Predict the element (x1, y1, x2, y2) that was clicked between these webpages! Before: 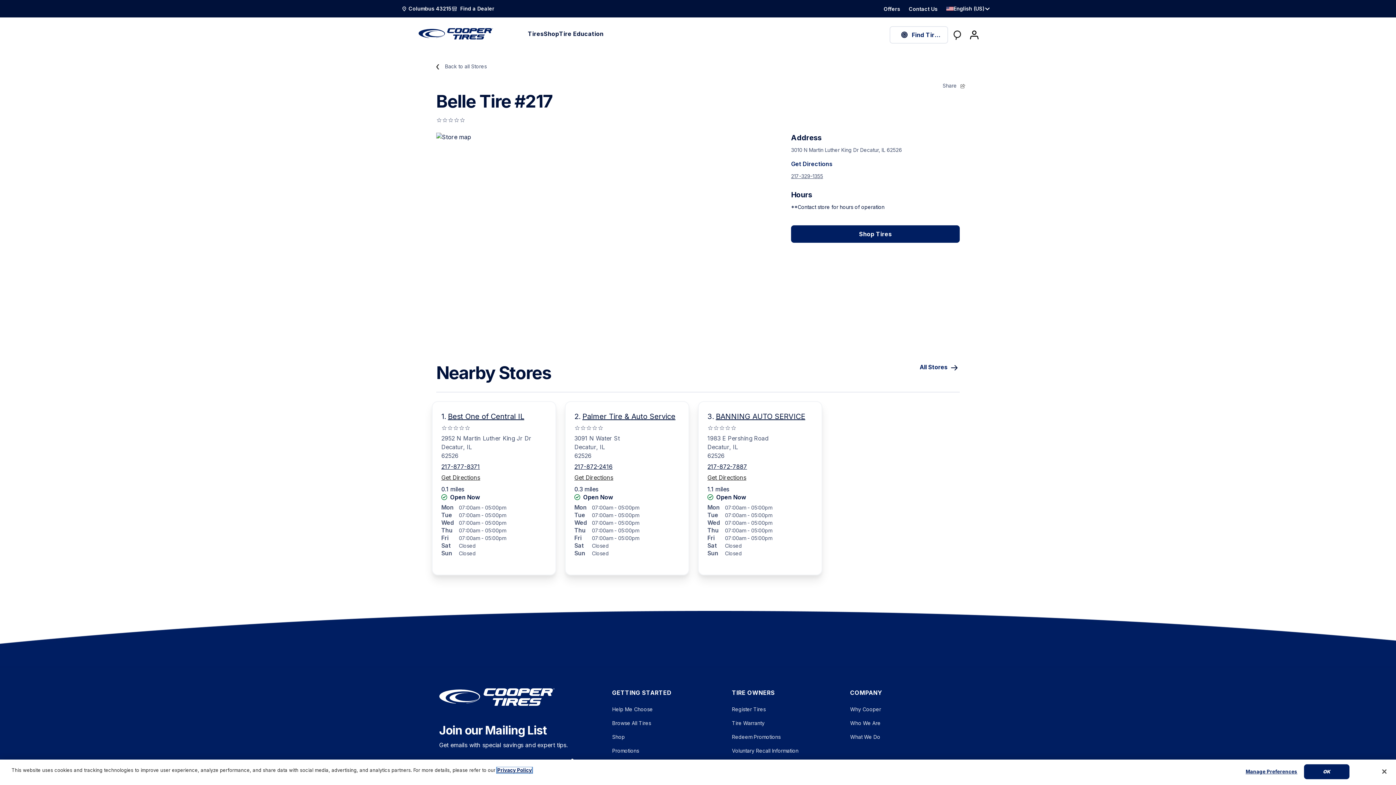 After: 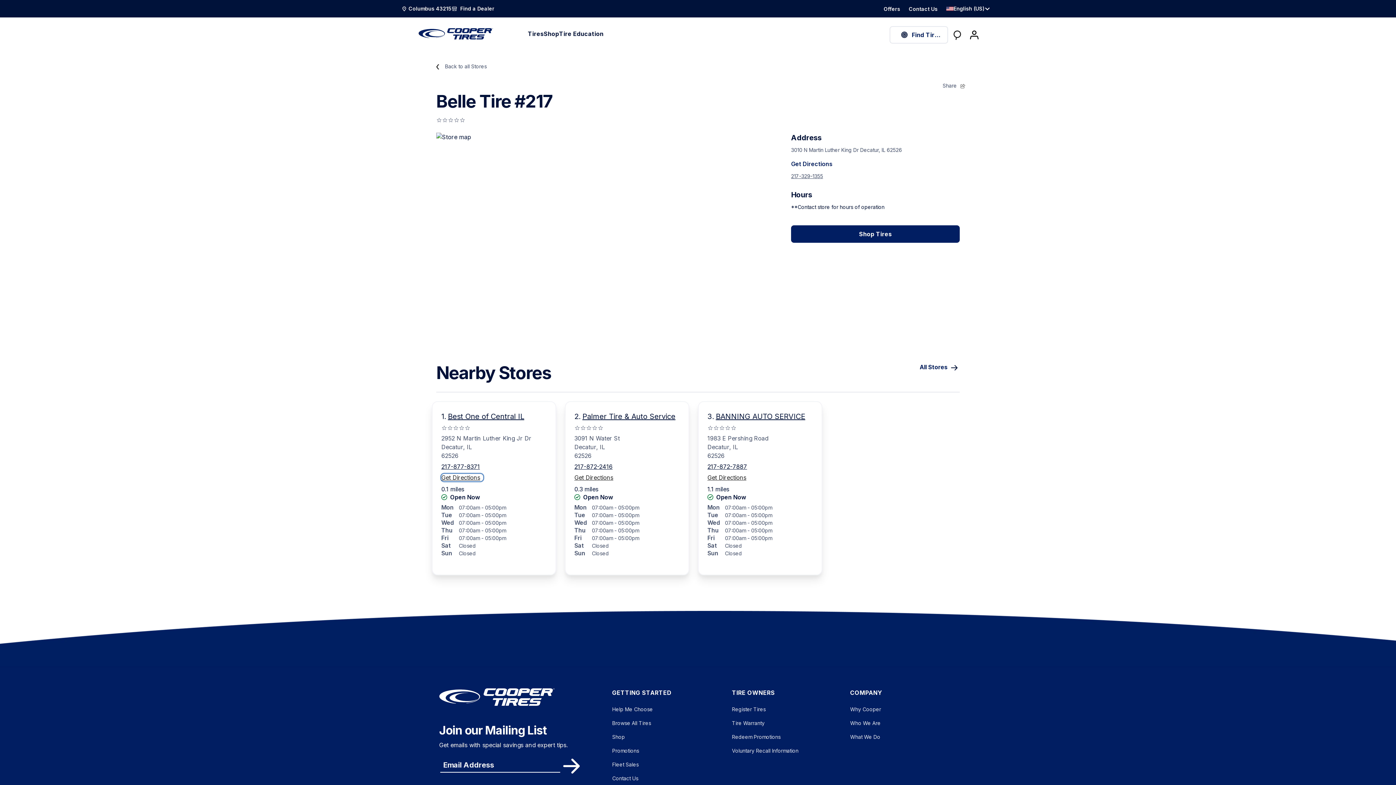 Action: bbox: (441, 474, 483, 481) label: Get Direction to 2952 N Martin Luther King Jr Dr, IL Opens in new window